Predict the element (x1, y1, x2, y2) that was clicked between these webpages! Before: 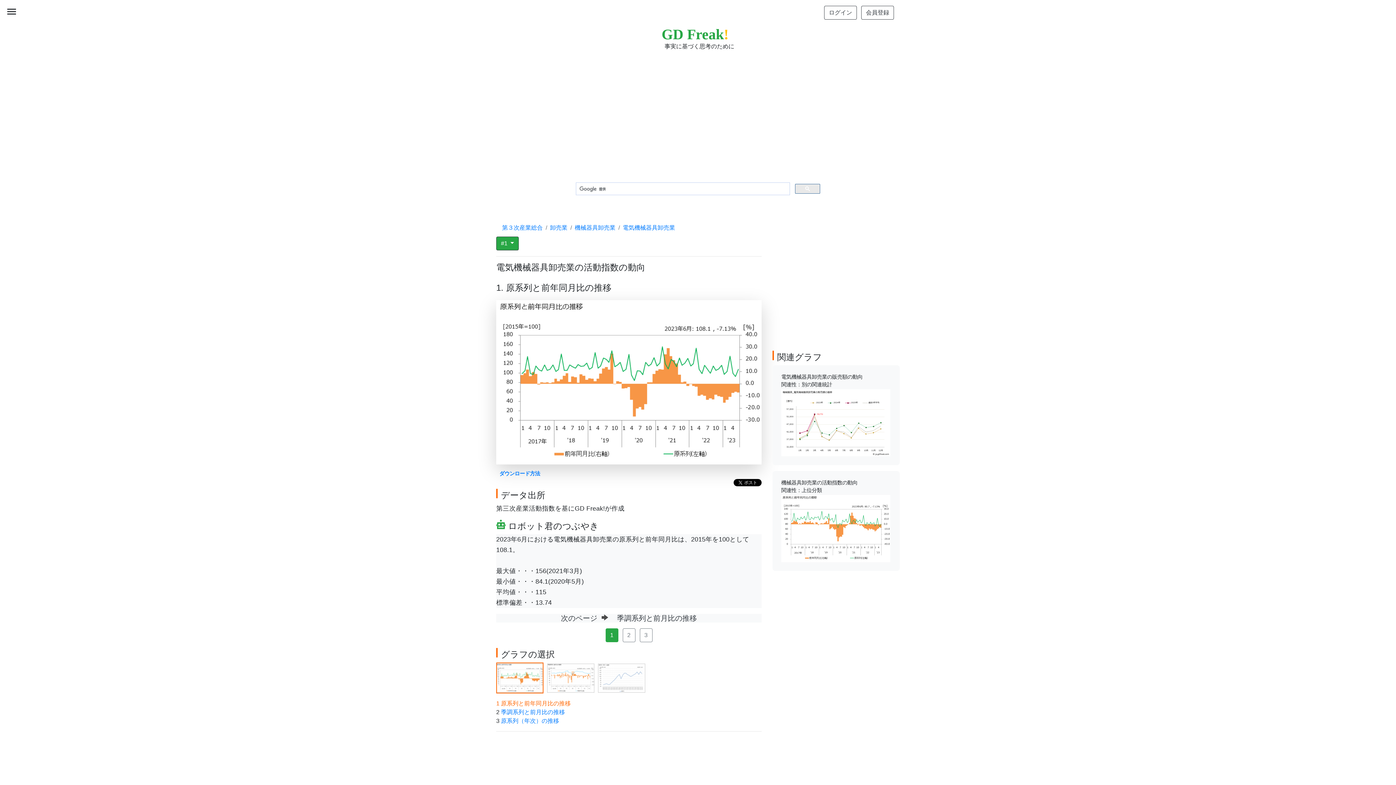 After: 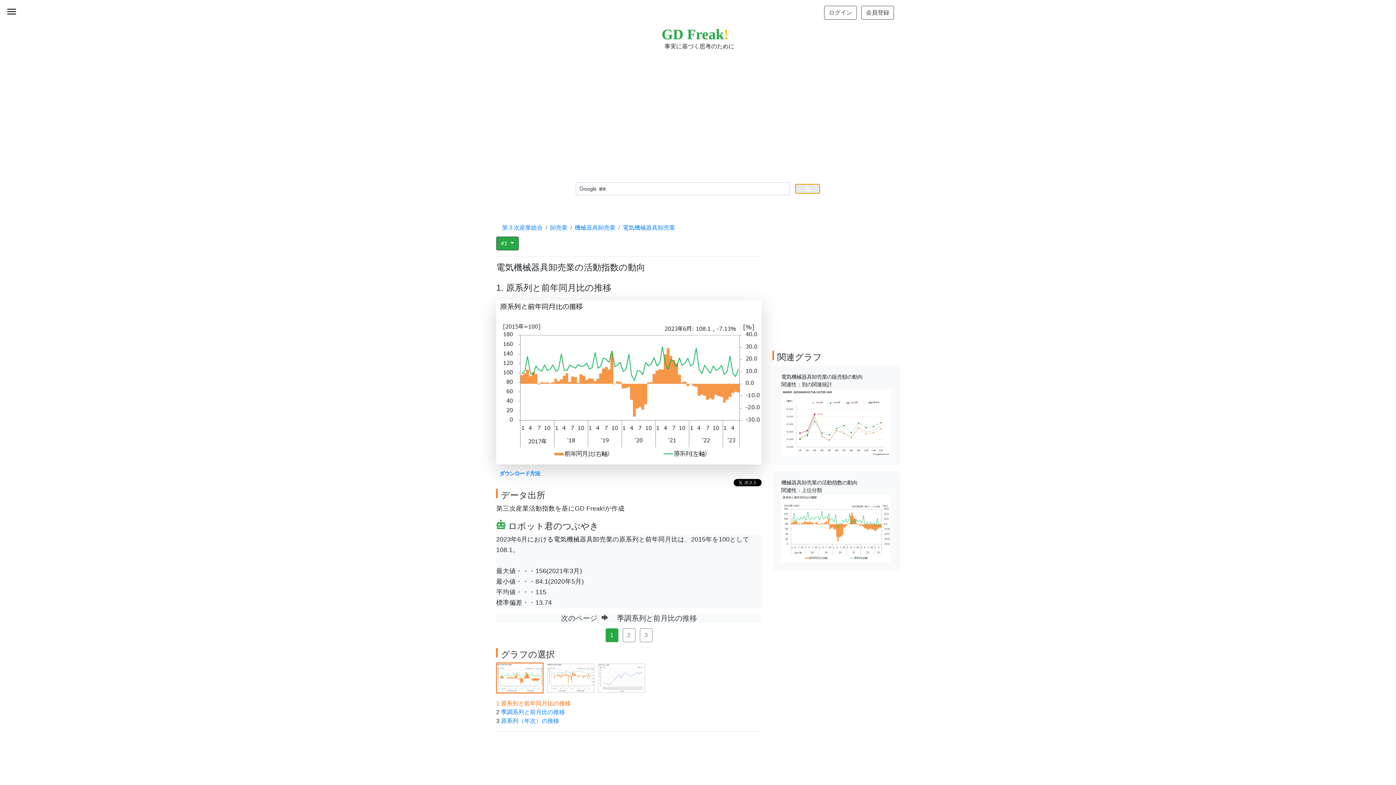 Action: bbox: (795, 184, 820, 193)